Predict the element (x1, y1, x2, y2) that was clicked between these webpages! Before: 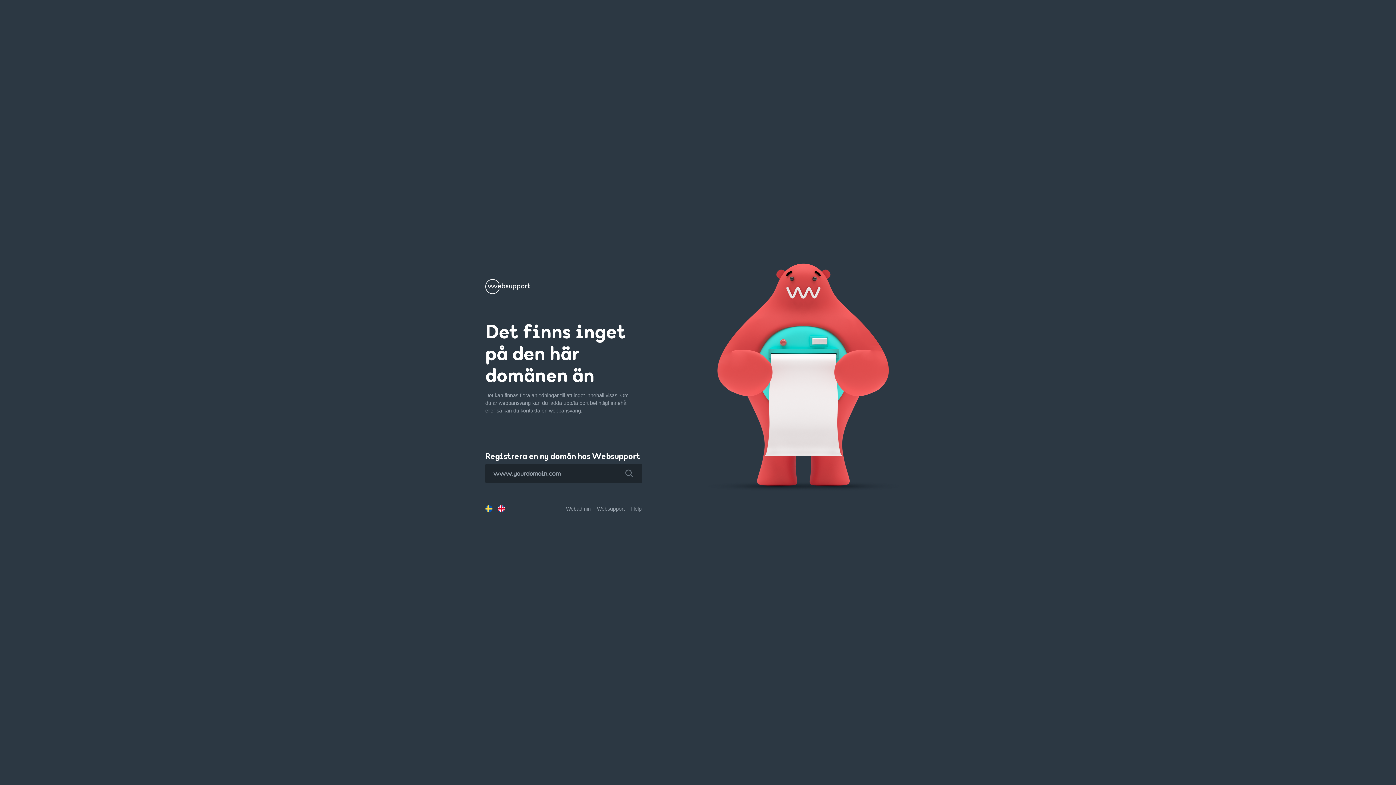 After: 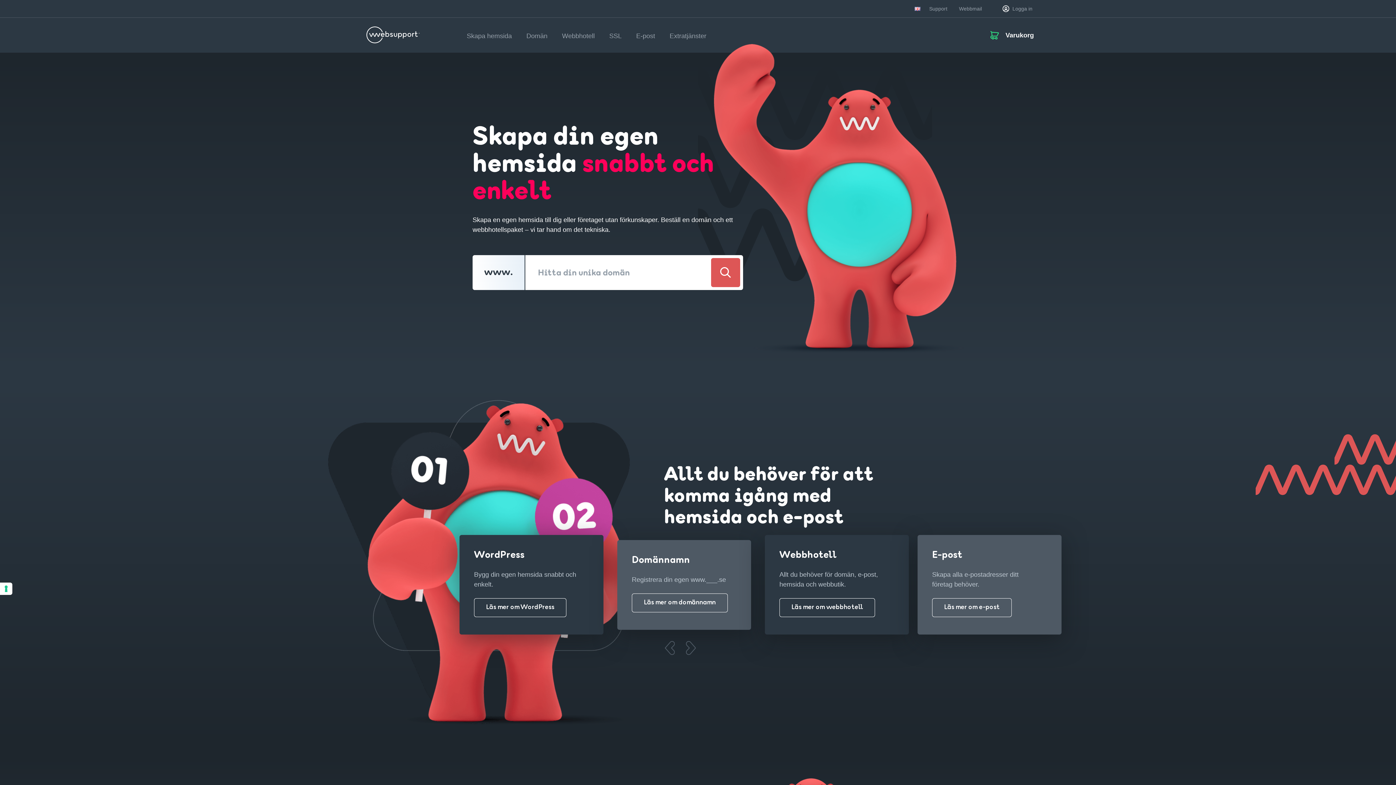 Action: label: Websupport bbox: (597, 506, 625, 511)